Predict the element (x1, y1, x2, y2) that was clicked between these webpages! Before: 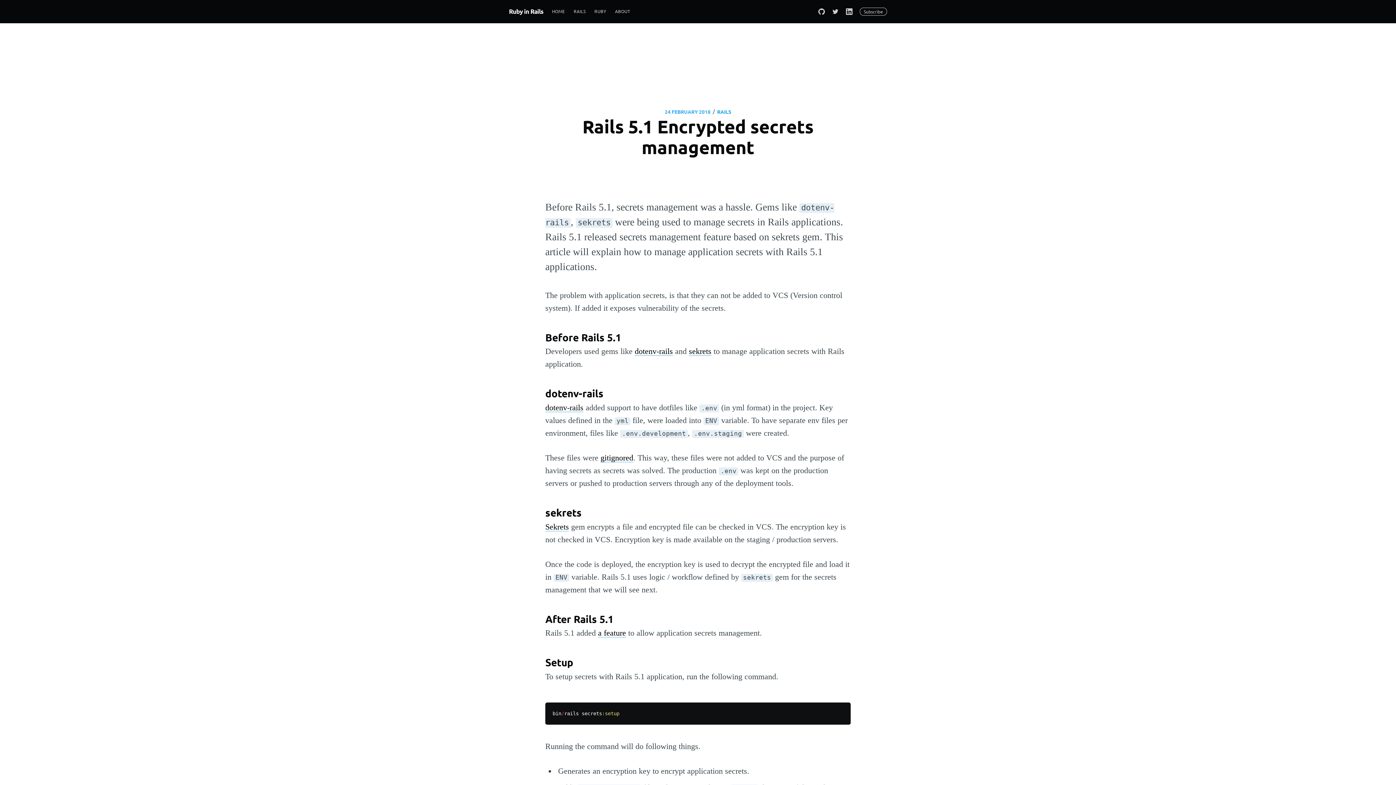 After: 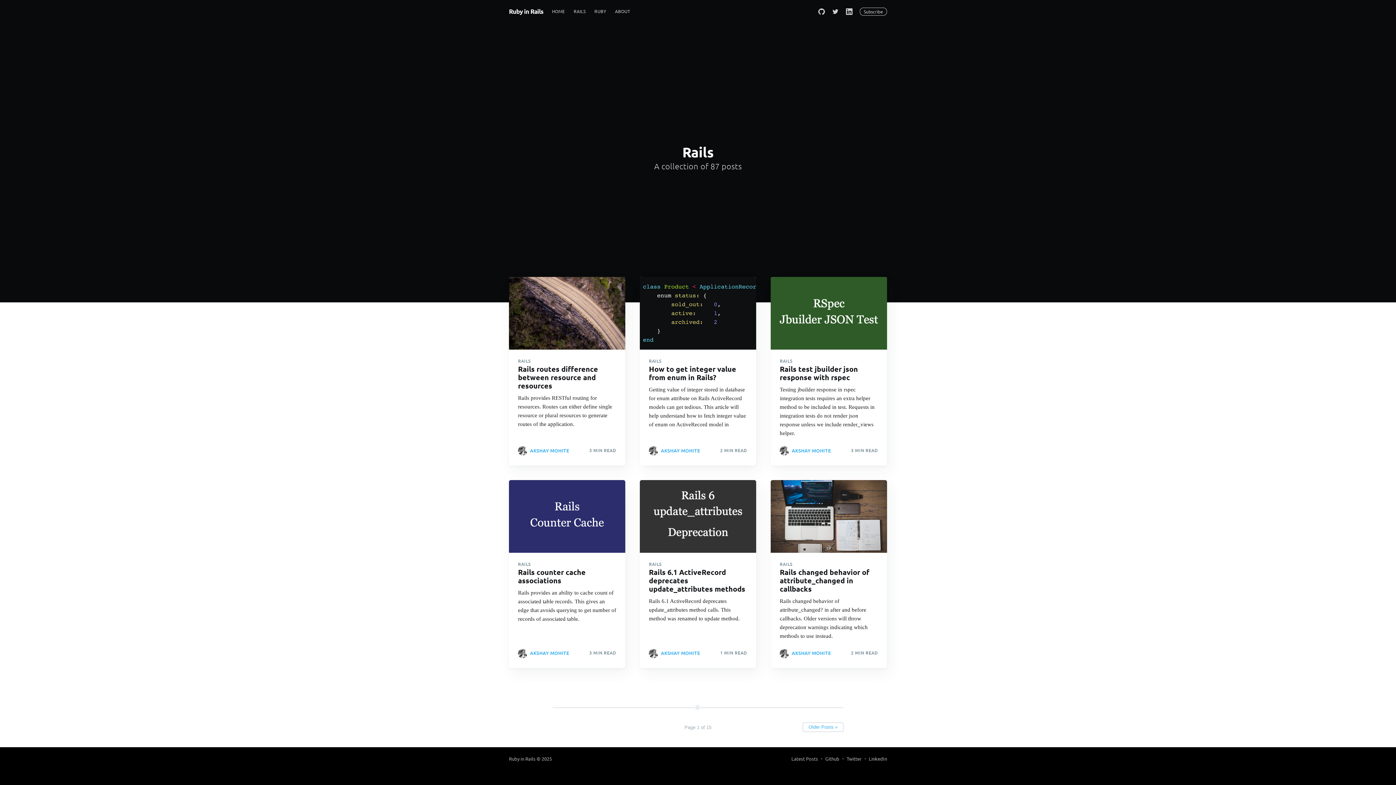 Action: label: RAILS bbox: (569, 4, 590, 18)